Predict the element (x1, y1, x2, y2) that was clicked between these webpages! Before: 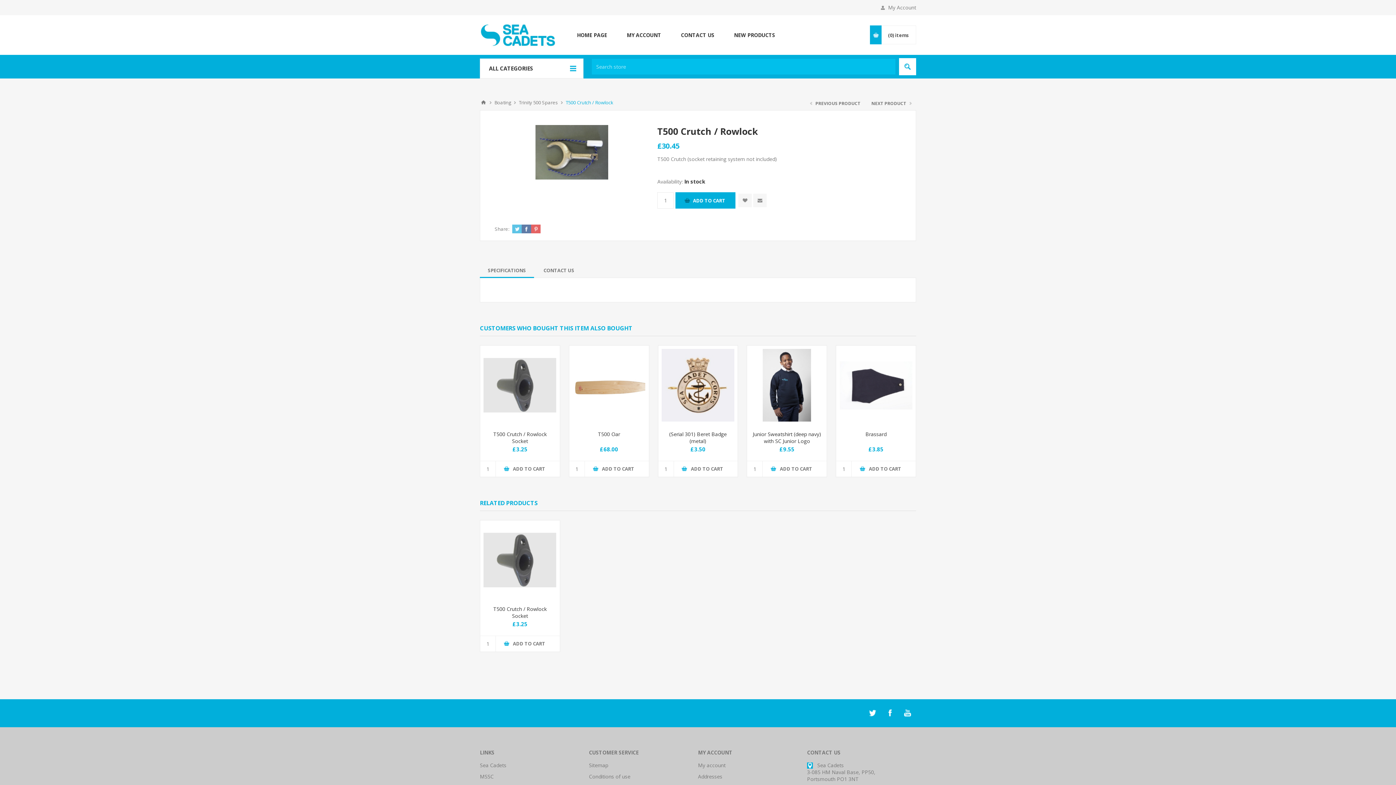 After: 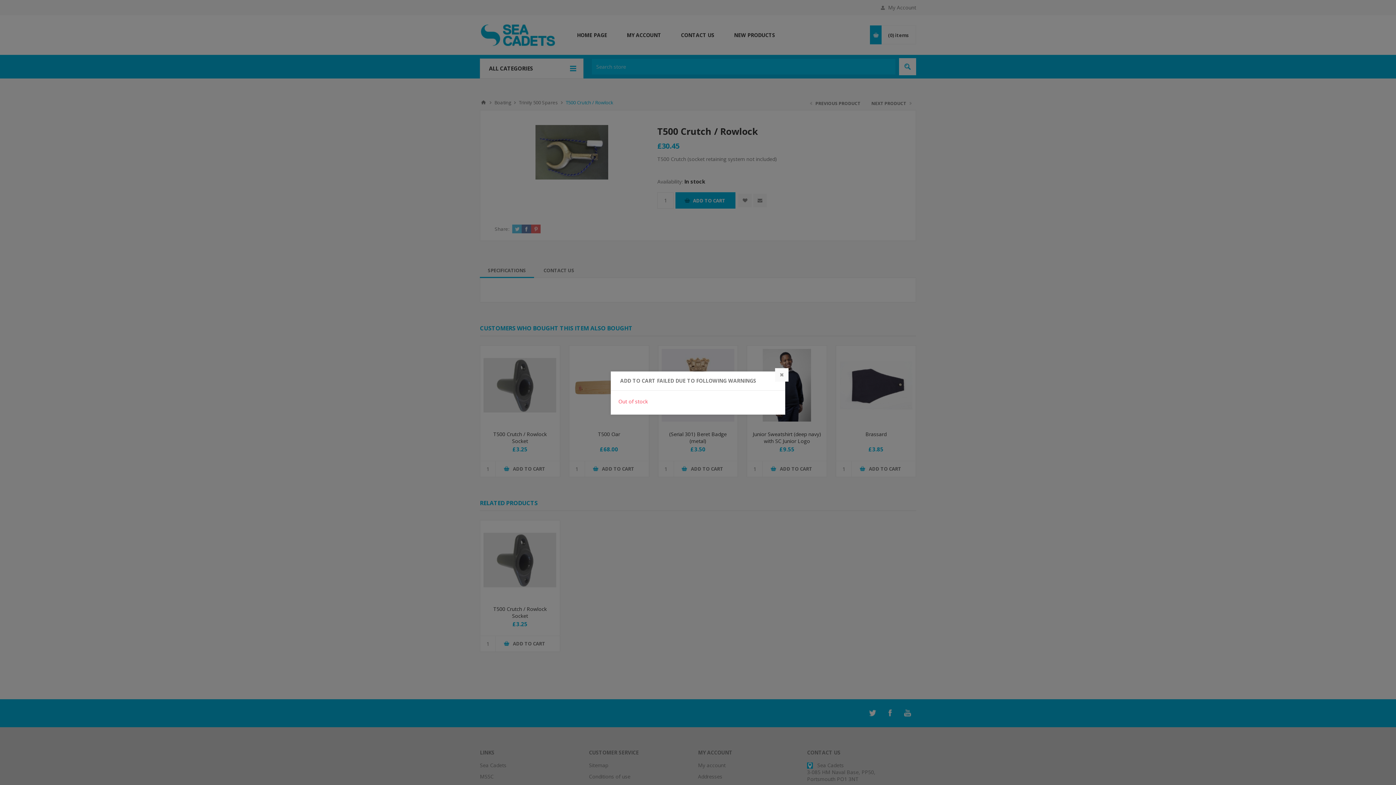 Action: label: ADD TO CART bbox: (480, 636, 559, 651)